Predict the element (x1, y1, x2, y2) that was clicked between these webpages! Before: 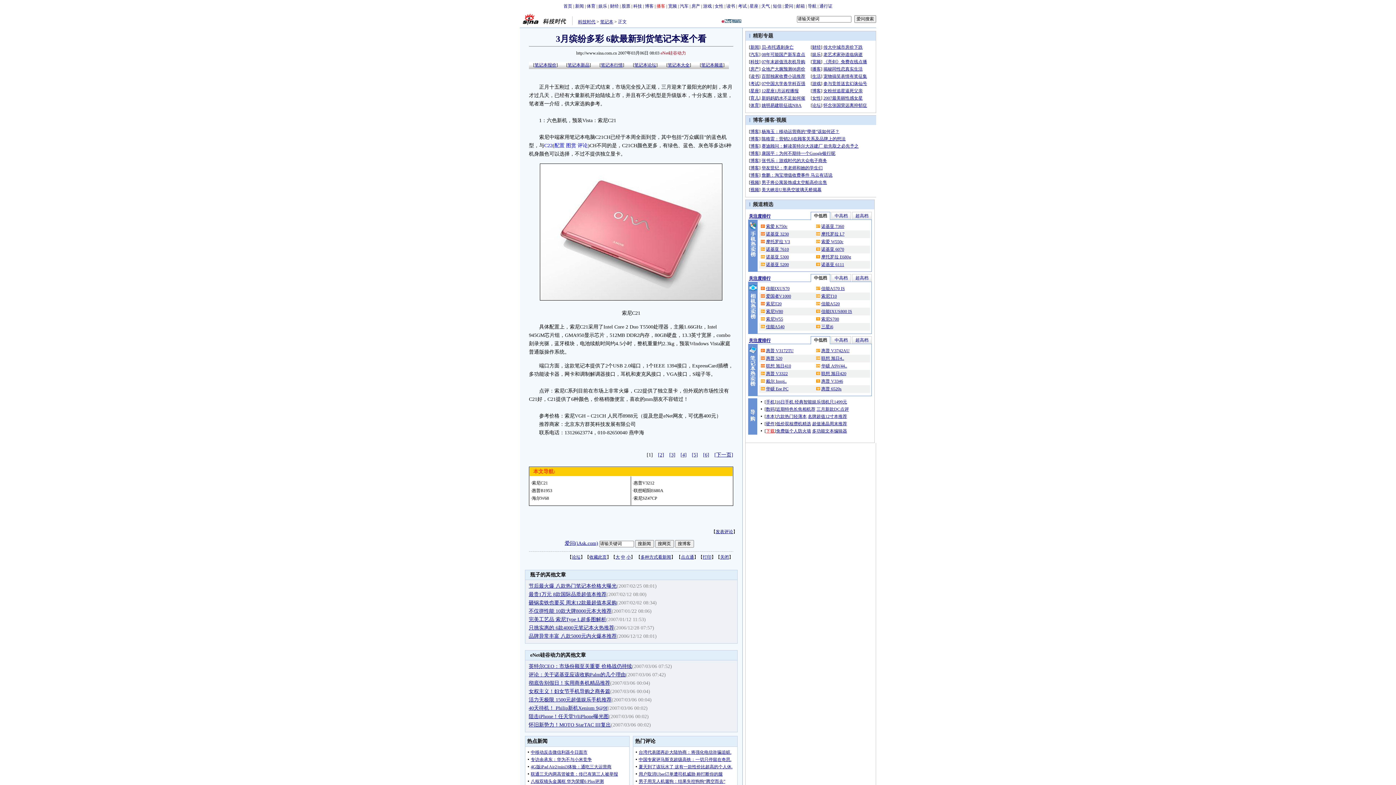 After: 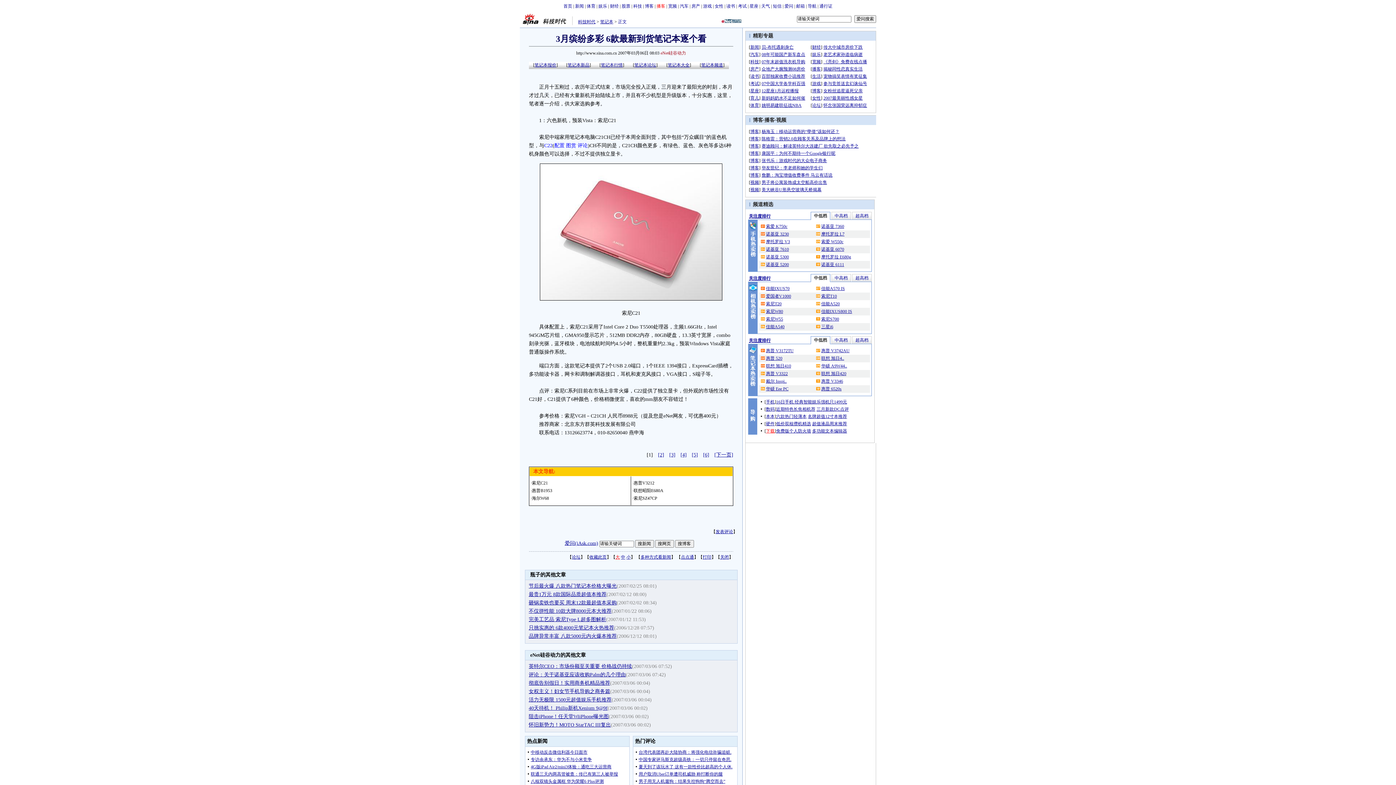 Action: bbox: (615, 554, 620, 560) label: 大